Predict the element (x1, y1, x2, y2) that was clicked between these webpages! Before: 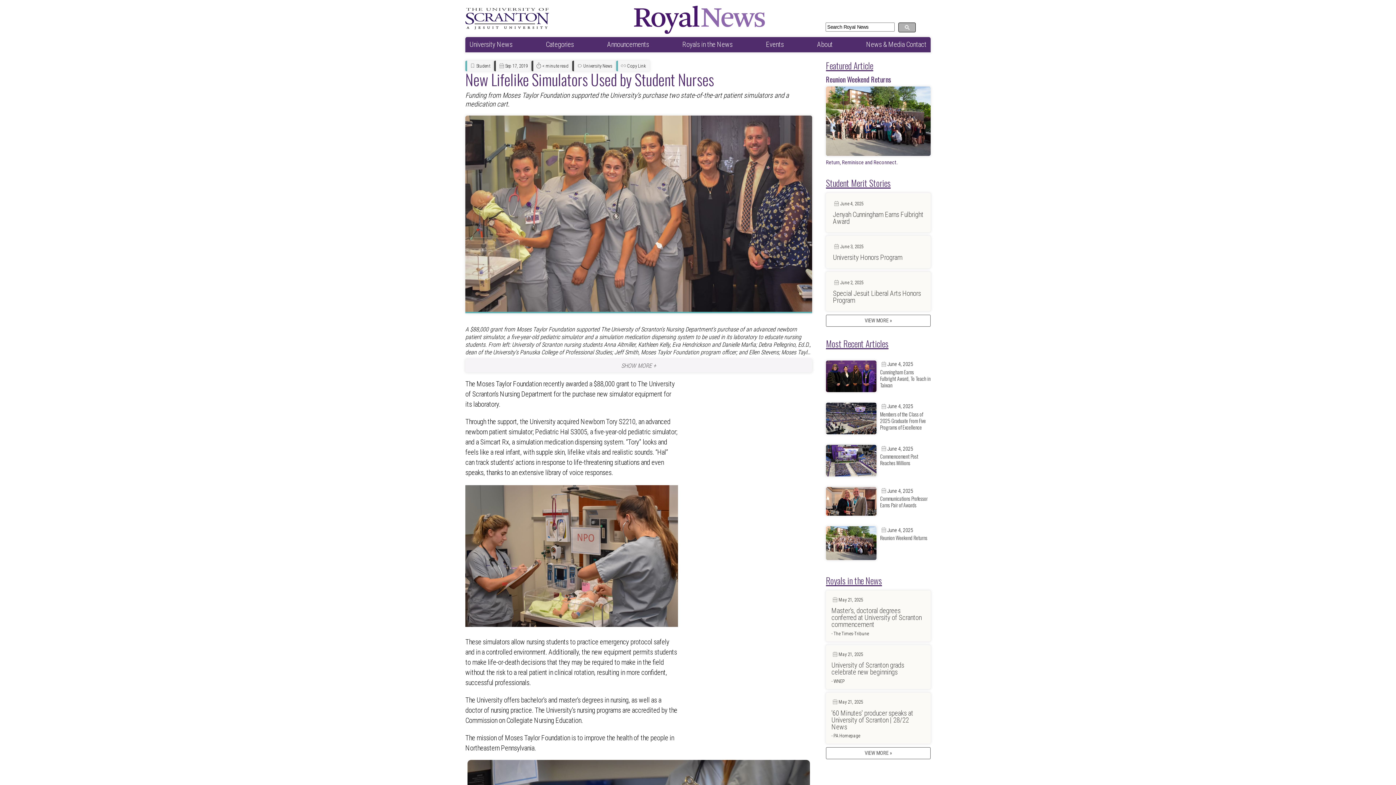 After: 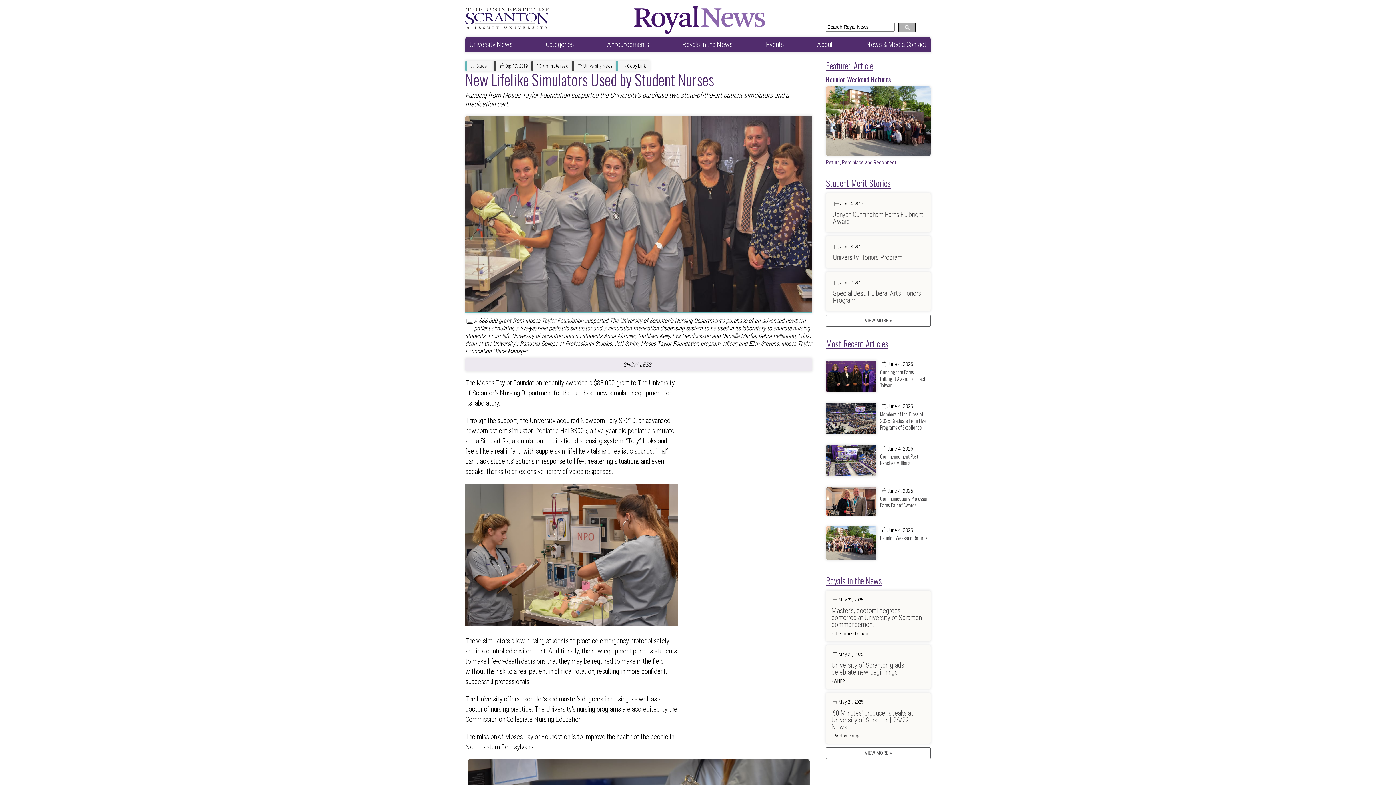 Action: bbox: (465, 359, 812, 372) label: SHOW MORE +